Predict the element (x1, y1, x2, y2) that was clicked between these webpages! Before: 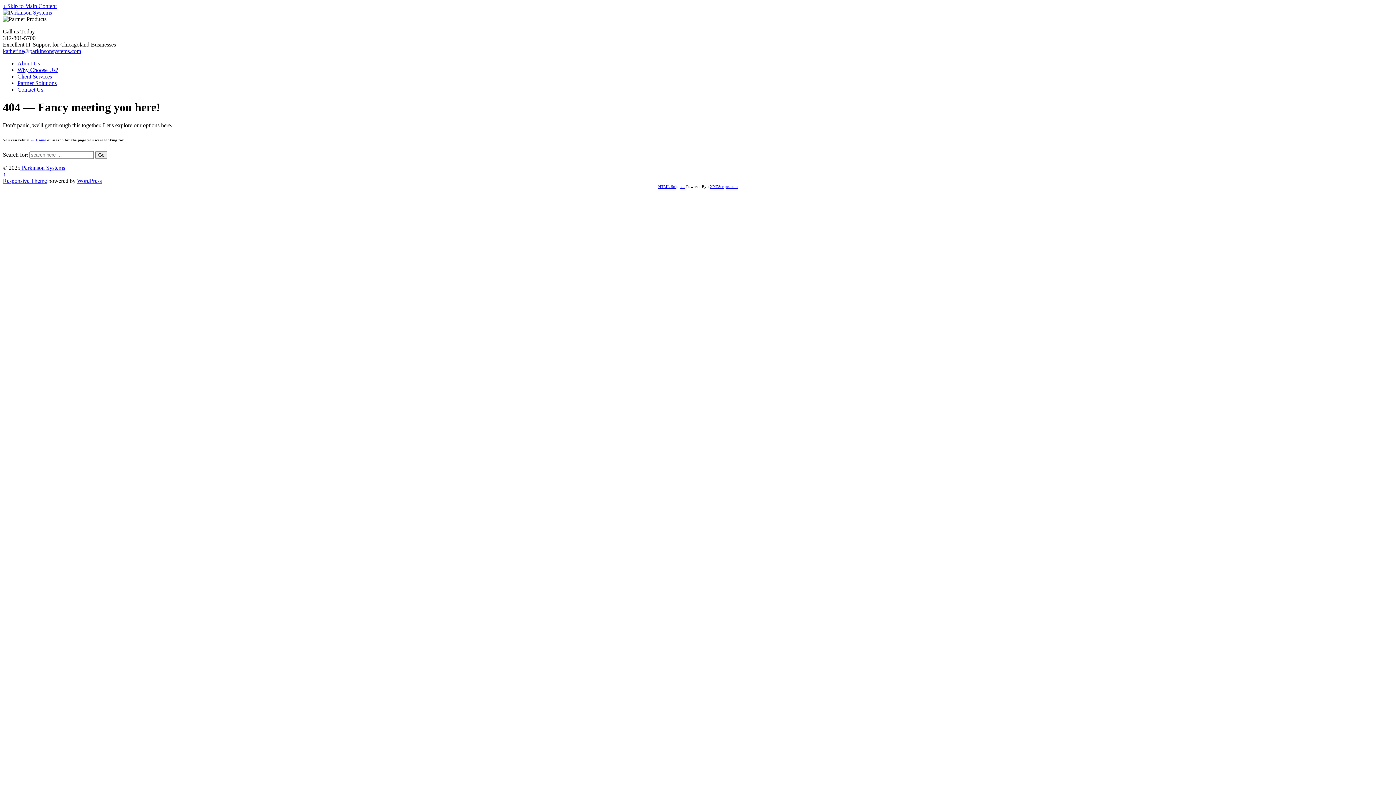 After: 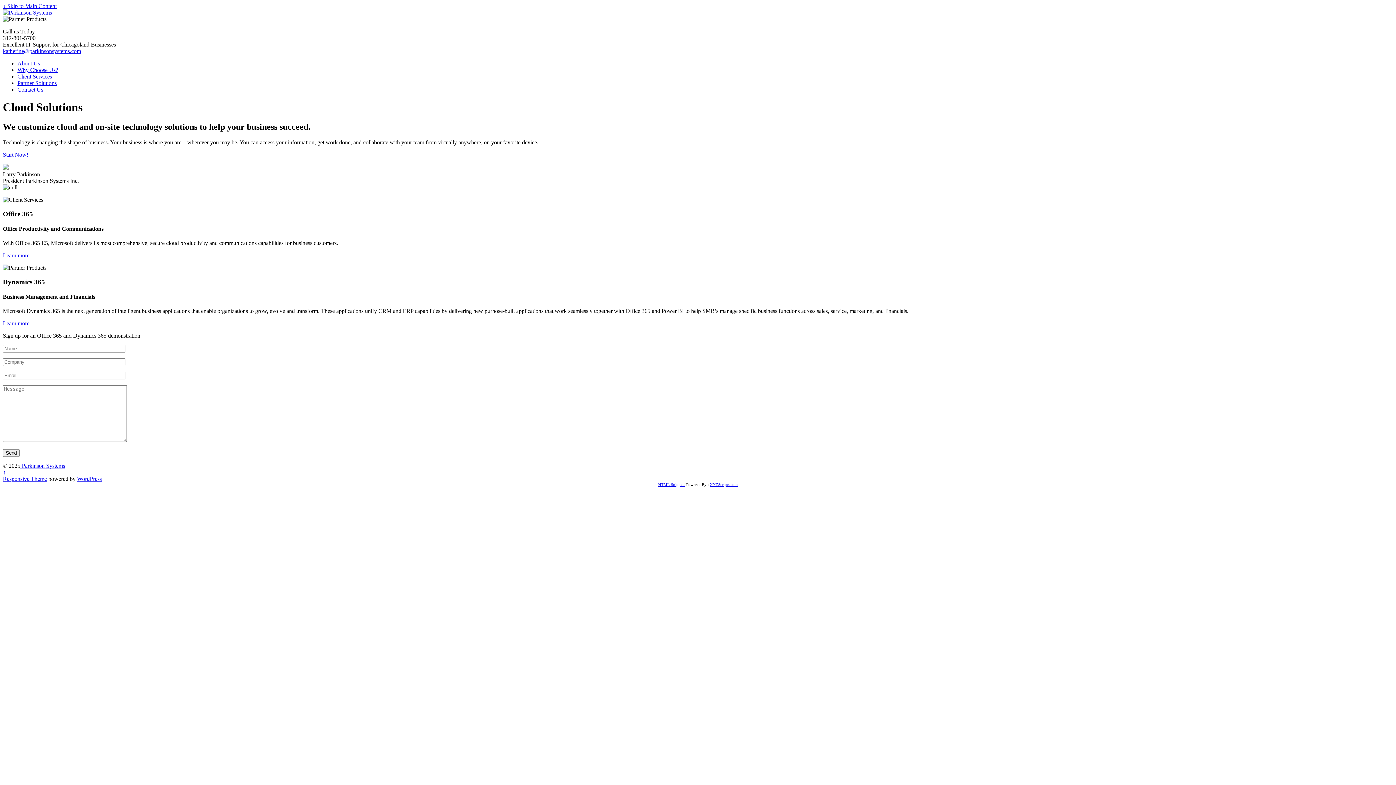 Action: bbox: (2, 9, 52, 15)